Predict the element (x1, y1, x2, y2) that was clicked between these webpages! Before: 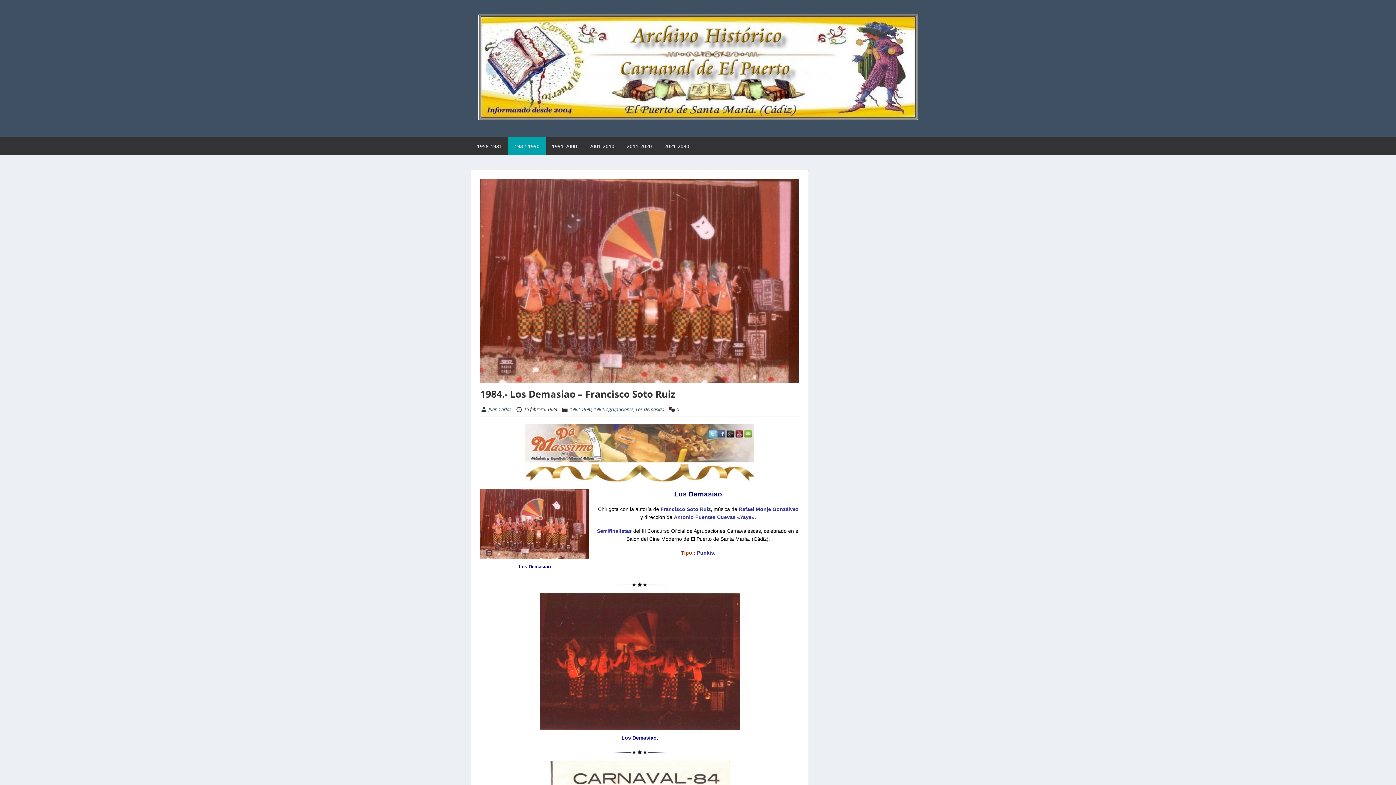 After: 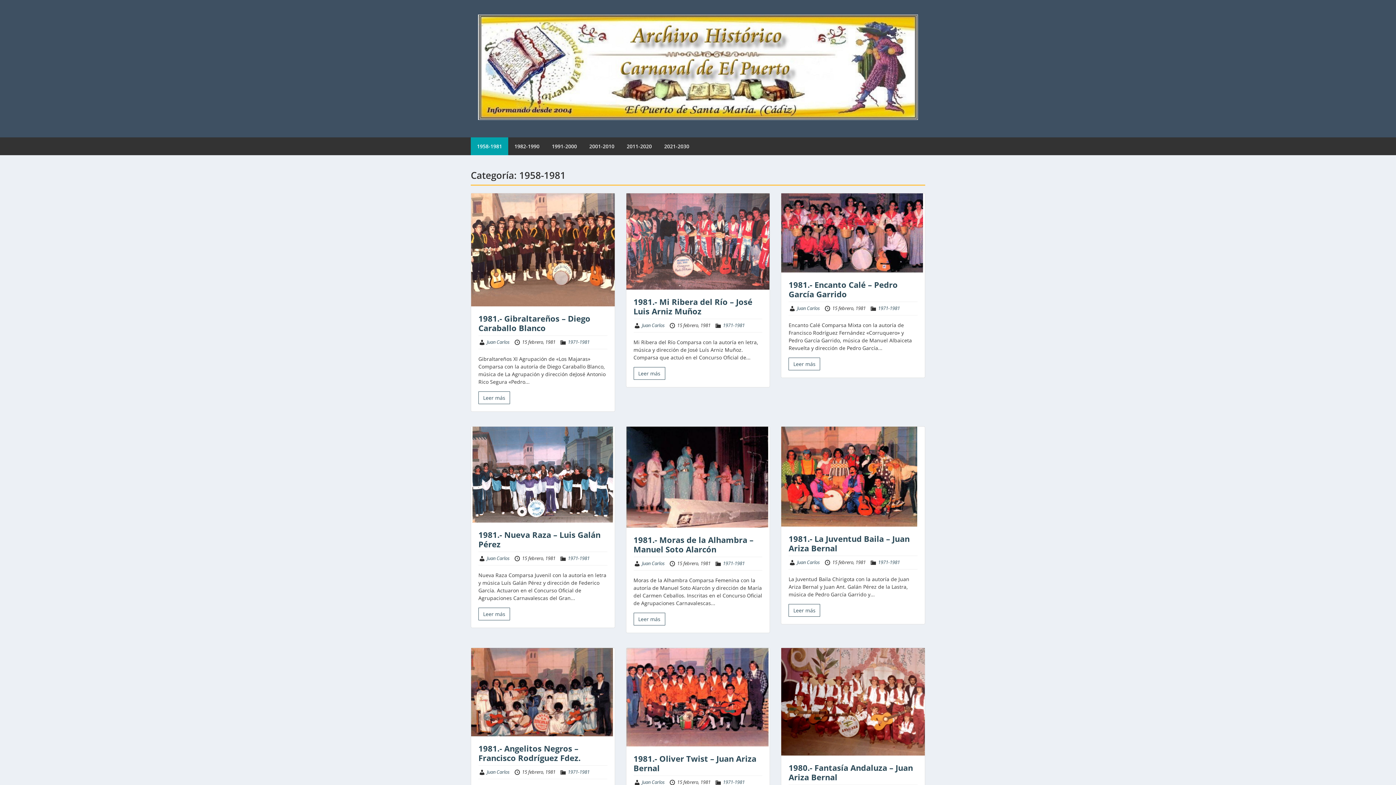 Action: bbox: (470, 137, 508, 155) label: 1958-1981